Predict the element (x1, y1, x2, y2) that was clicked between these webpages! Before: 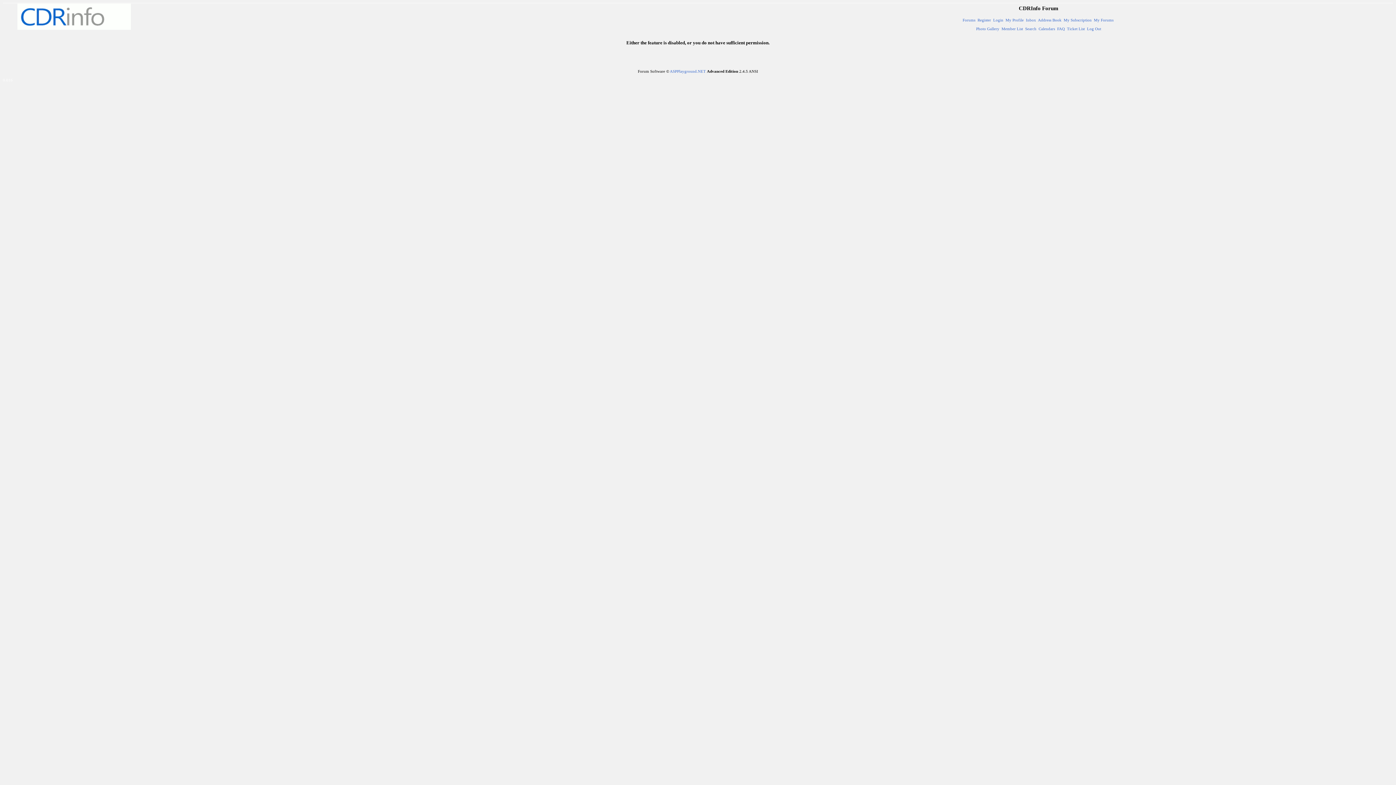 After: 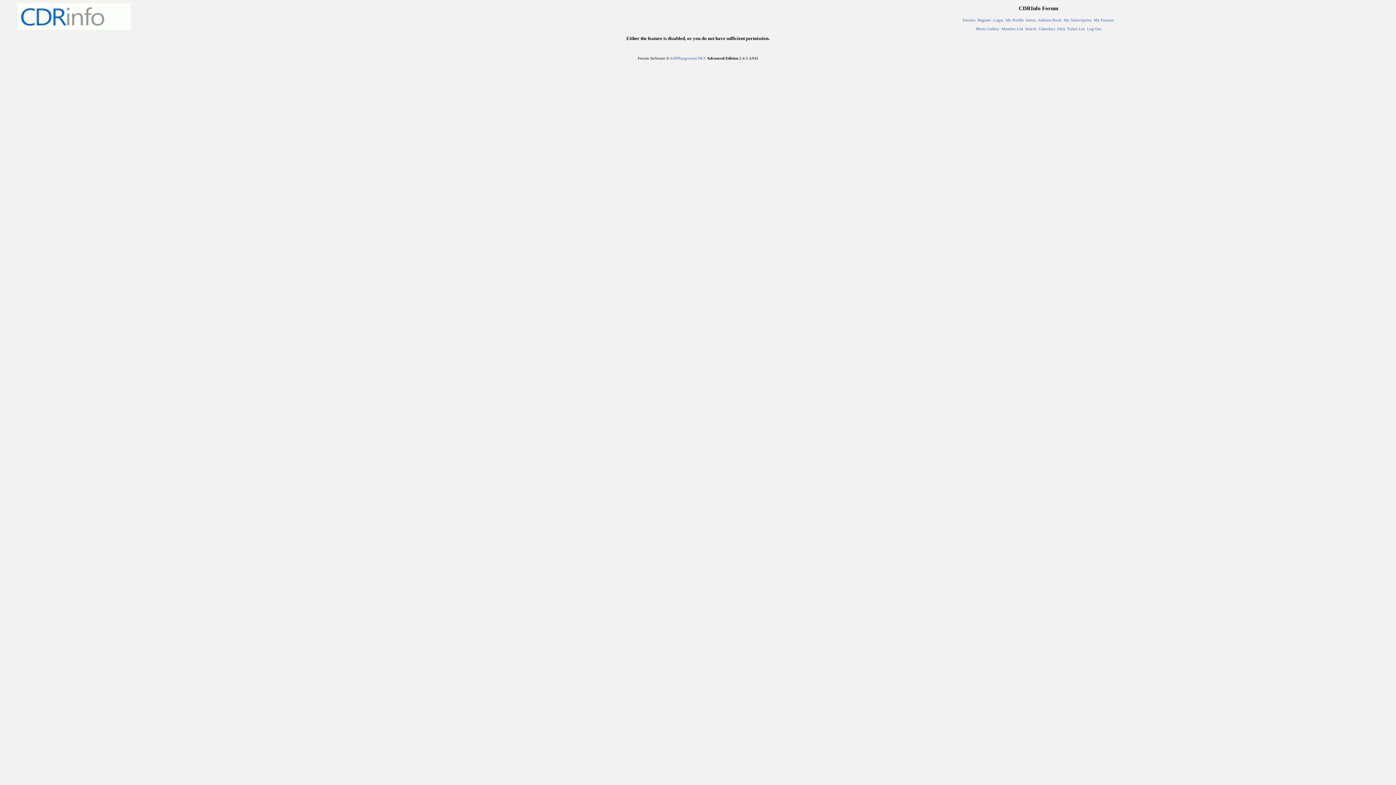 Action: bbox: (1094, 17, 1113, 22) label: My Forums